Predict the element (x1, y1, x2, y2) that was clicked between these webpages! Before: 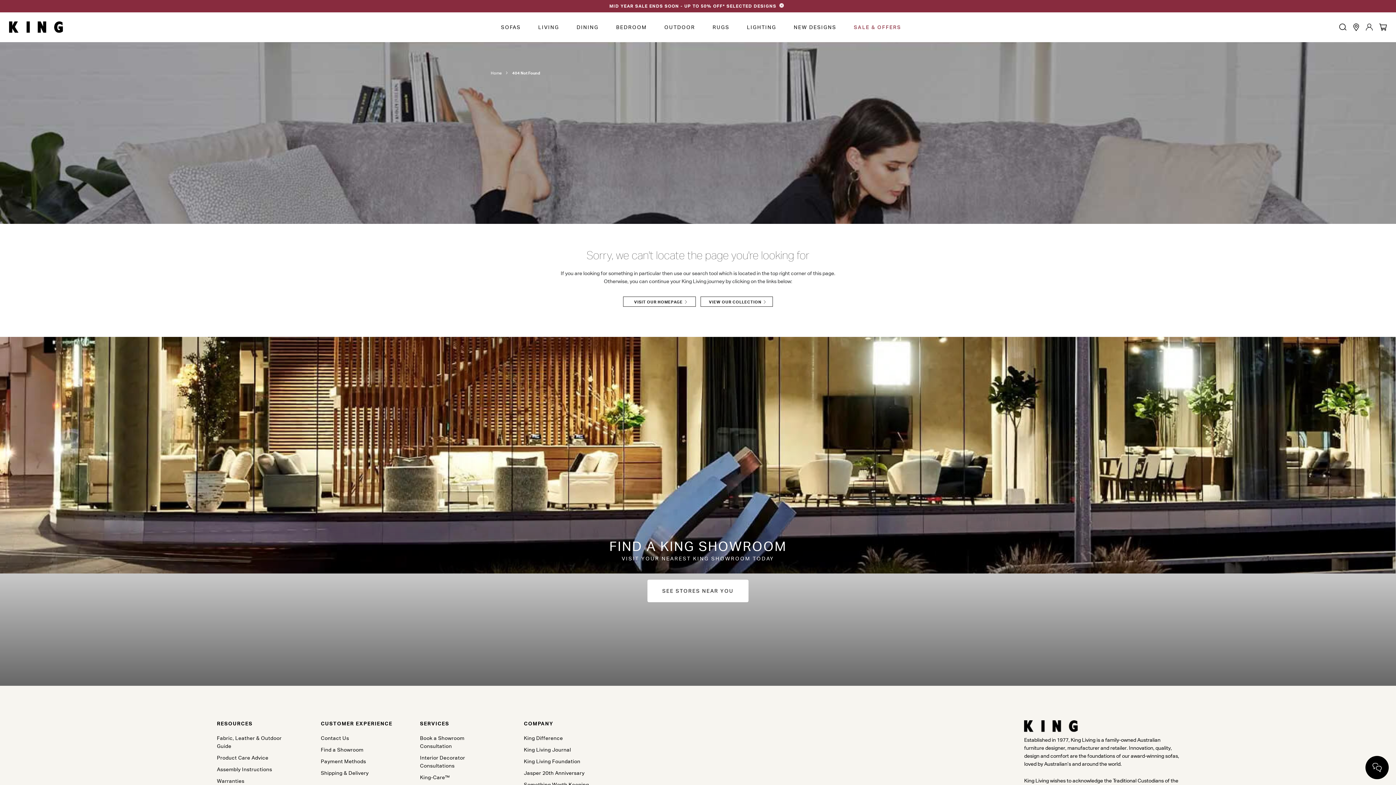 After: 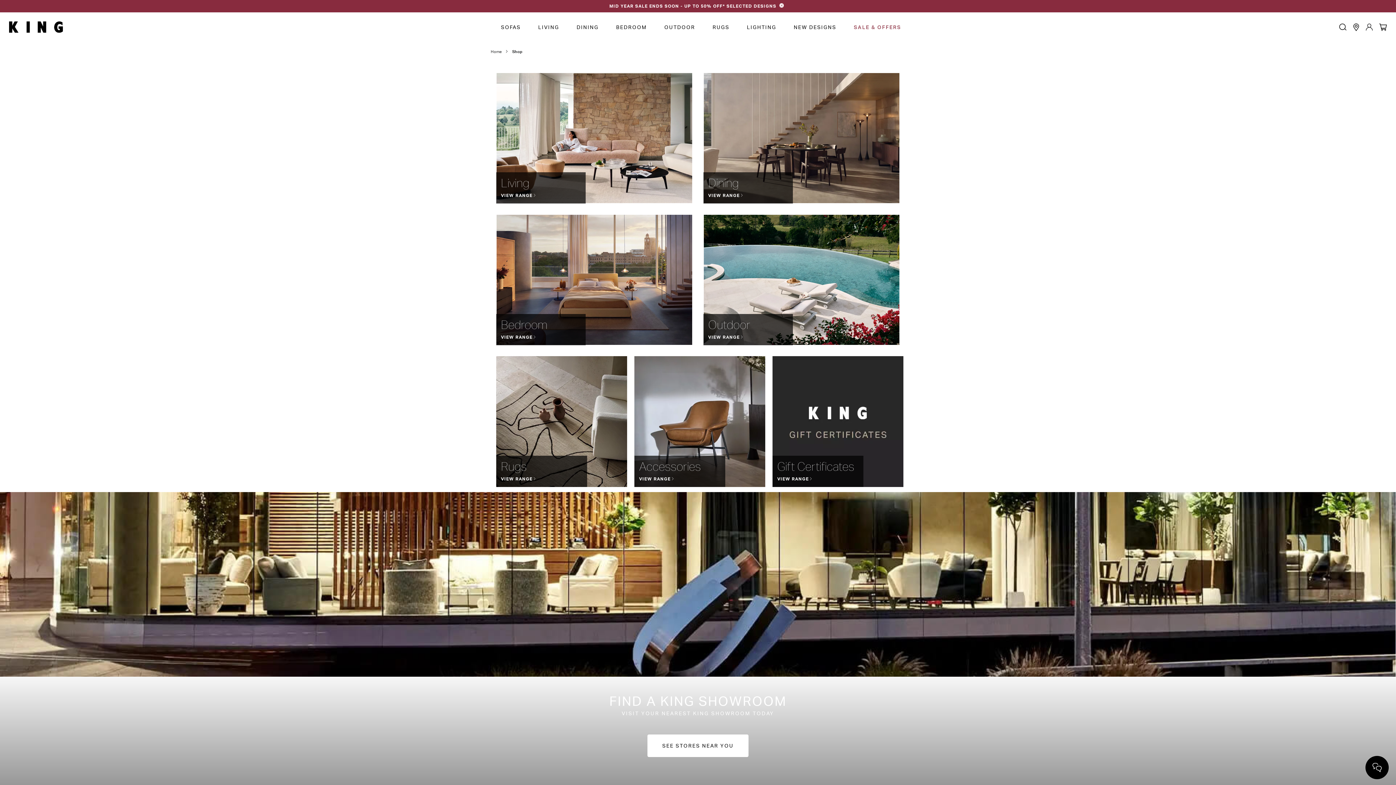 Action: label: VIEW OUR COLLECTION bbox: (700, 296, 773, 306)